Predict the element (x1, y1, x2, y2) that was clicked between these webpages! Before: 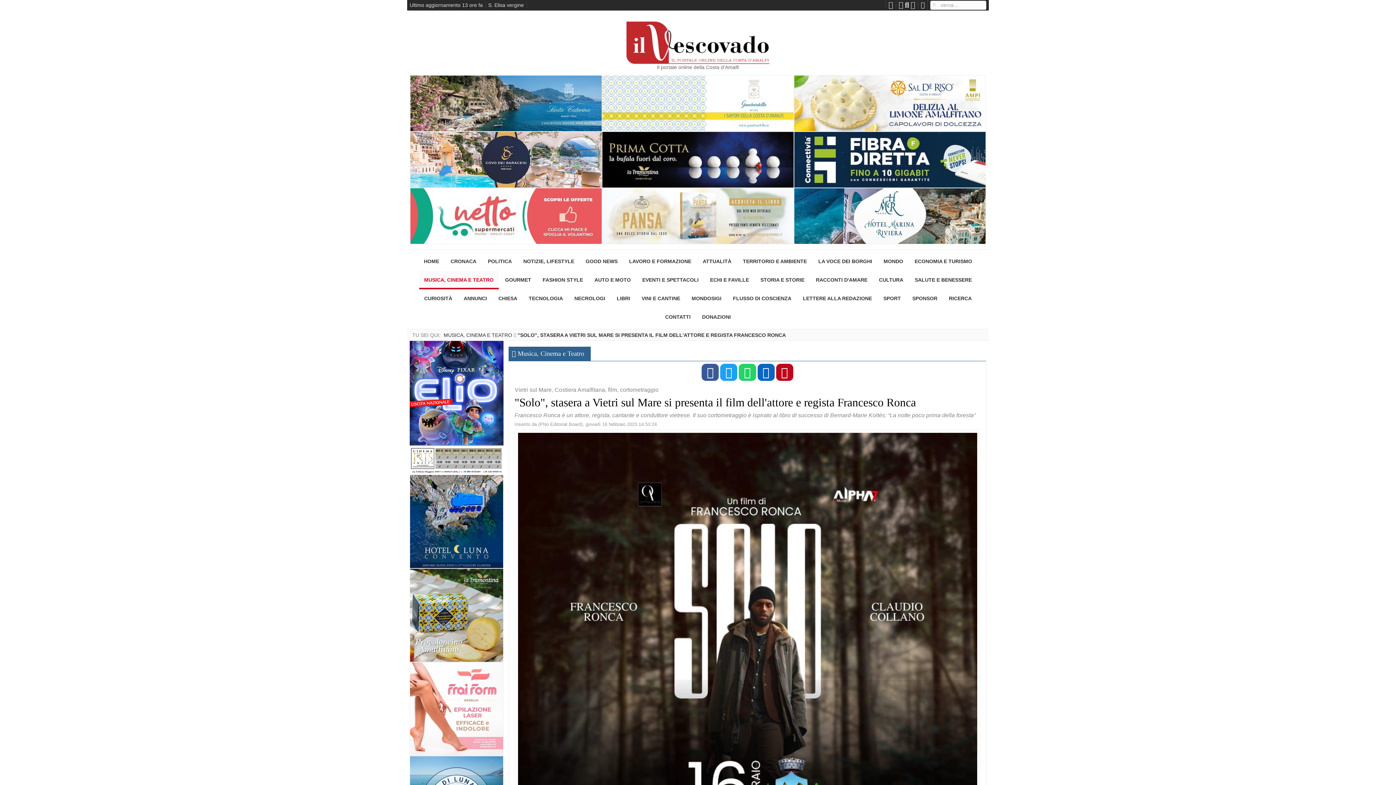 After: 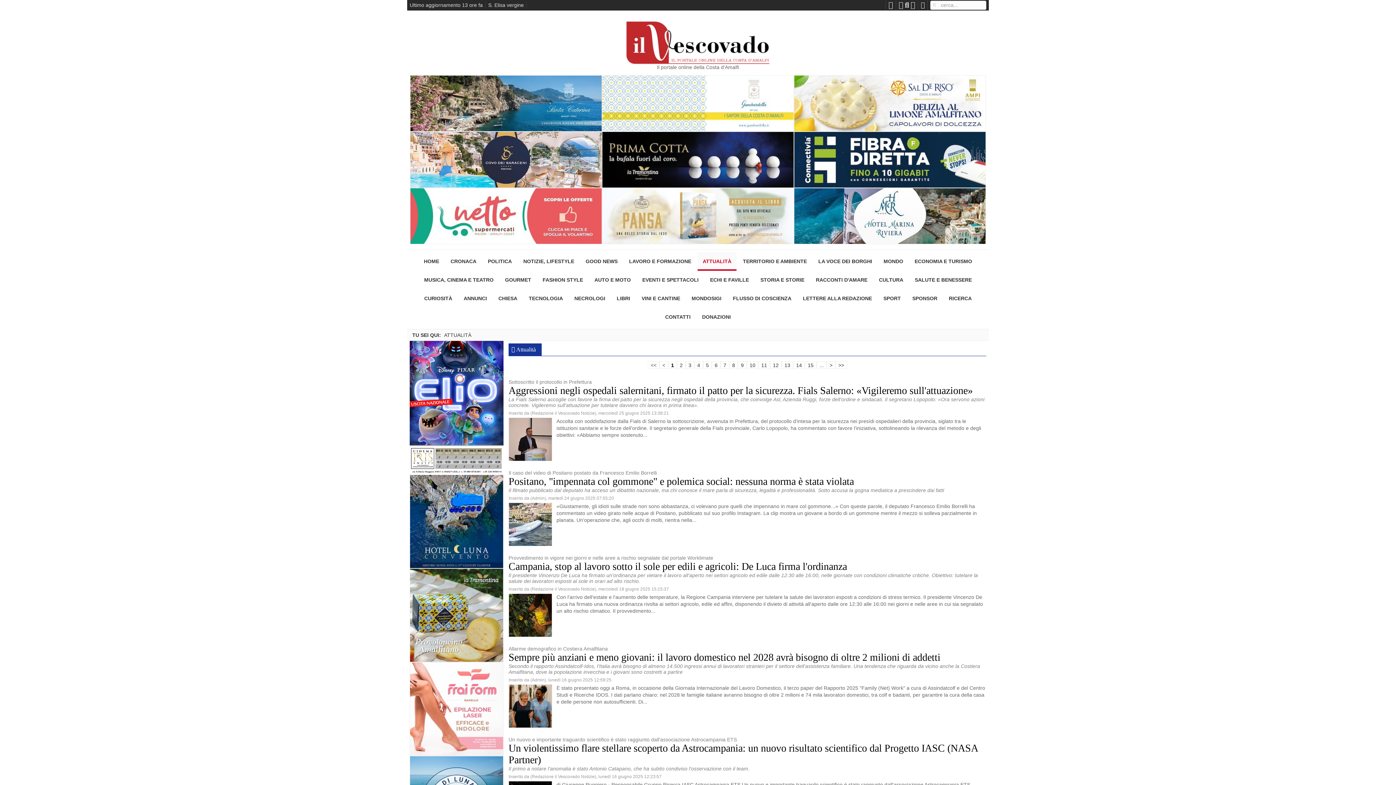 Action: label: ATTUALITÀ bbox: (697, 252, 736, 270)